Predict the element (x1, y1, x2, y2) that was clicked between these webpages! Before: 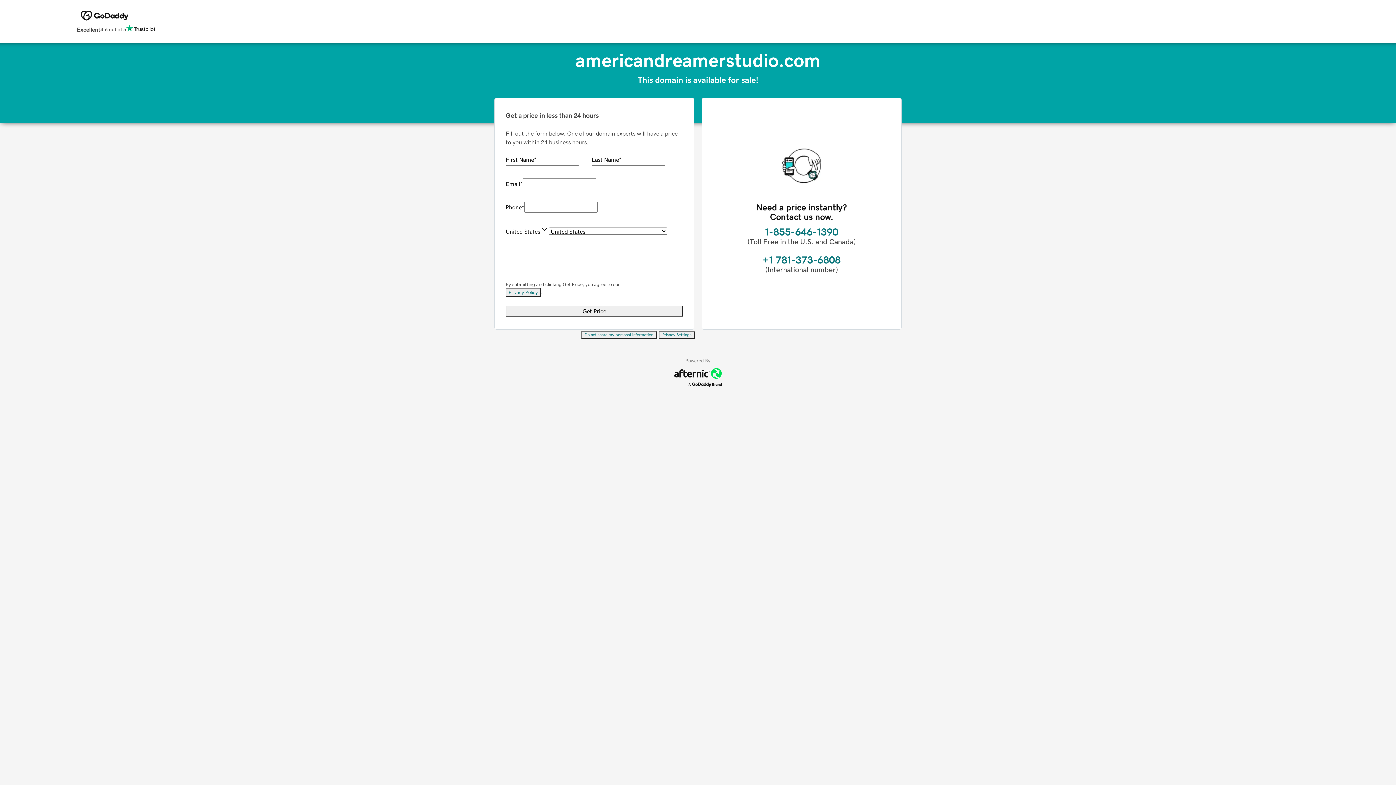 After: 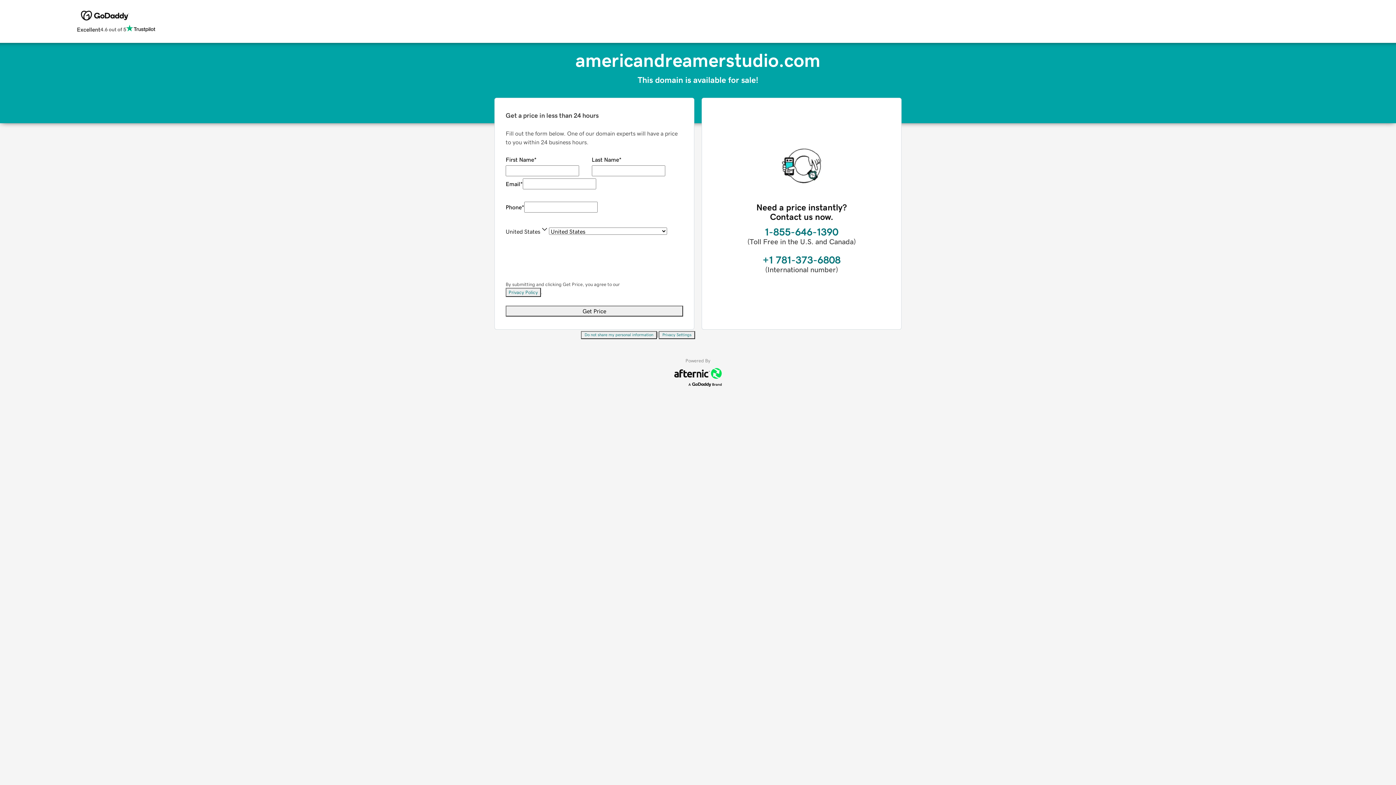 Action: bbox: (581, 331, 657, 339) label: Do not share my personal information